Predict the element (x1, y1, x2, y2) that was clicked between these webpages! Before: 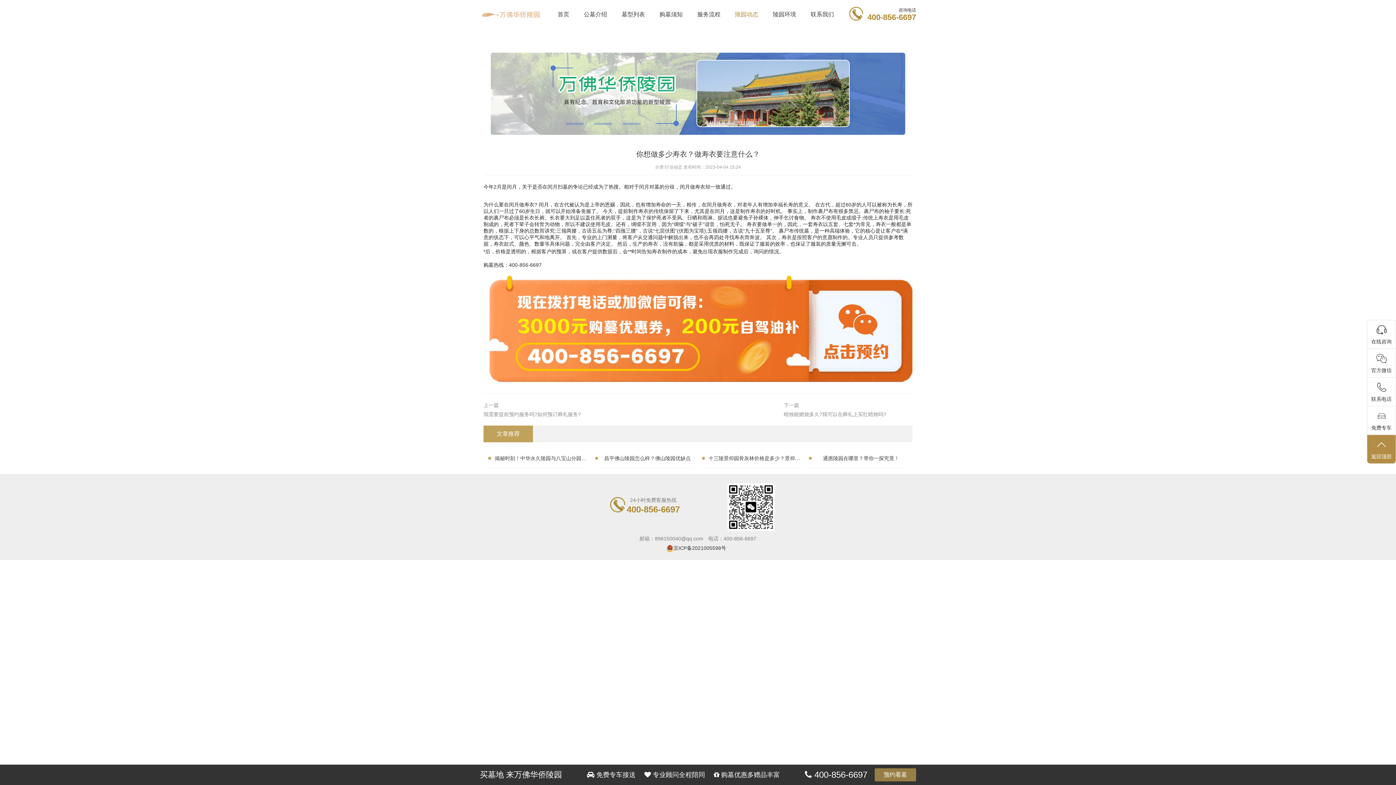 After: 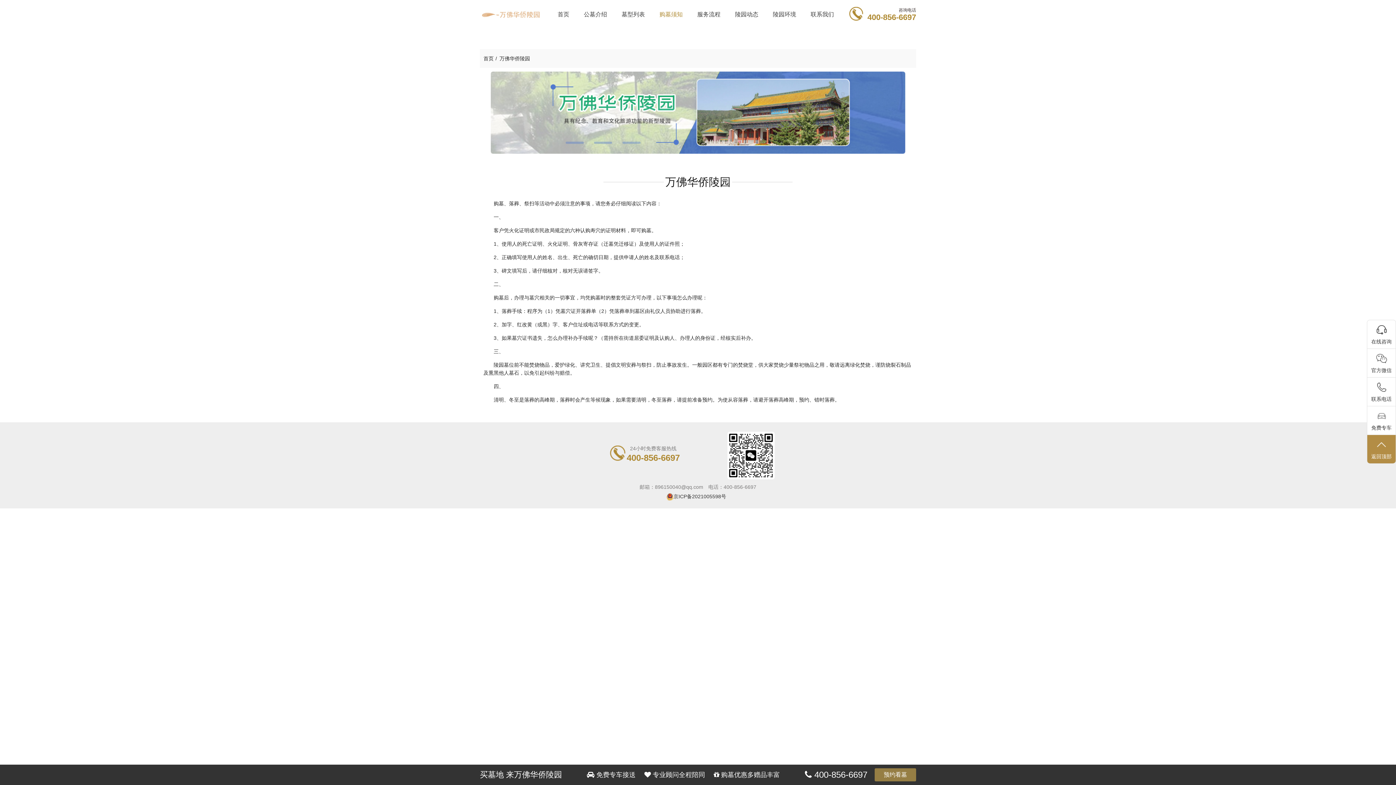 Action: label: 购墓须知 bbox: (652, 3, 690, 25)